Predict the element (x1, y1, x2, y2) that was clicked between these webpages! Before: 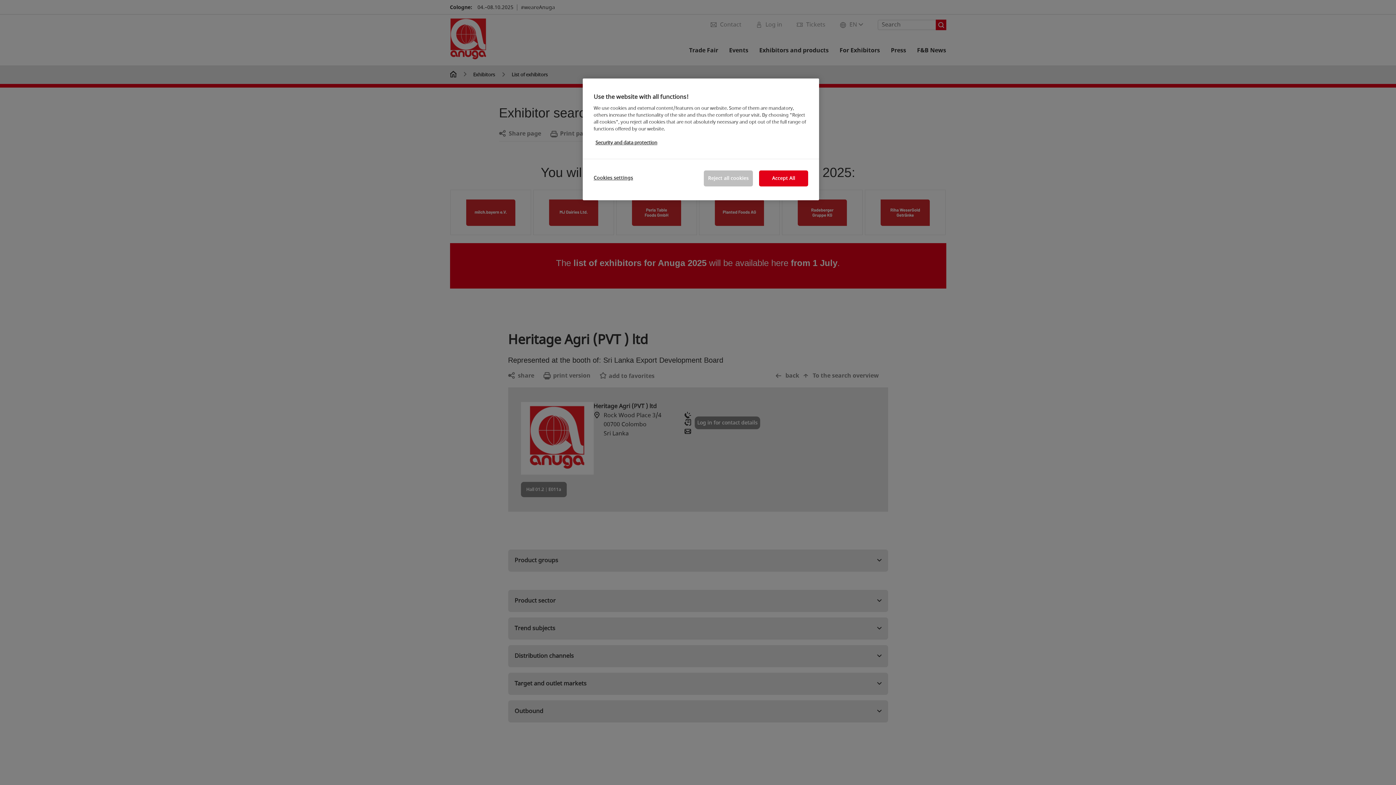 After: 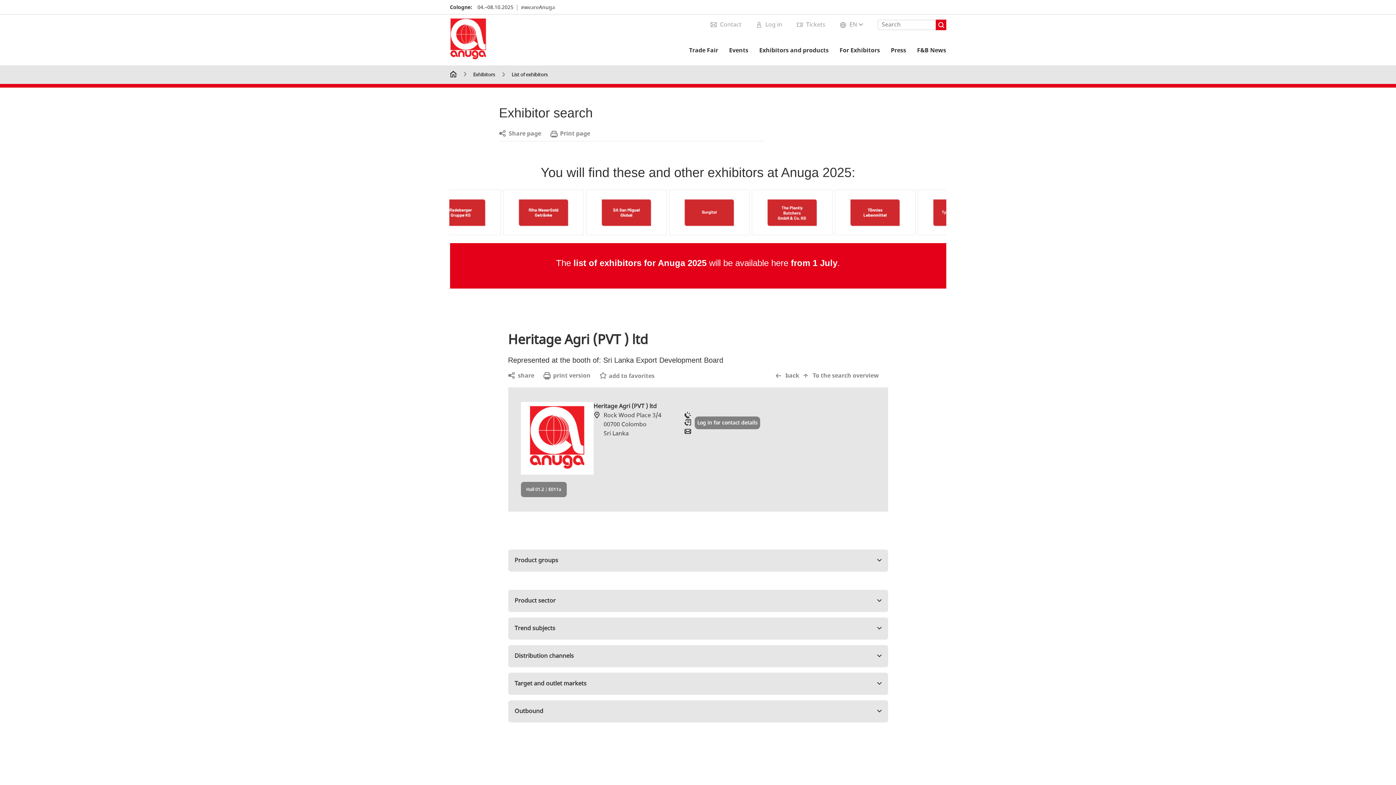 Action: bbox: (704, 170, 753, 186) label: Reject all cookies